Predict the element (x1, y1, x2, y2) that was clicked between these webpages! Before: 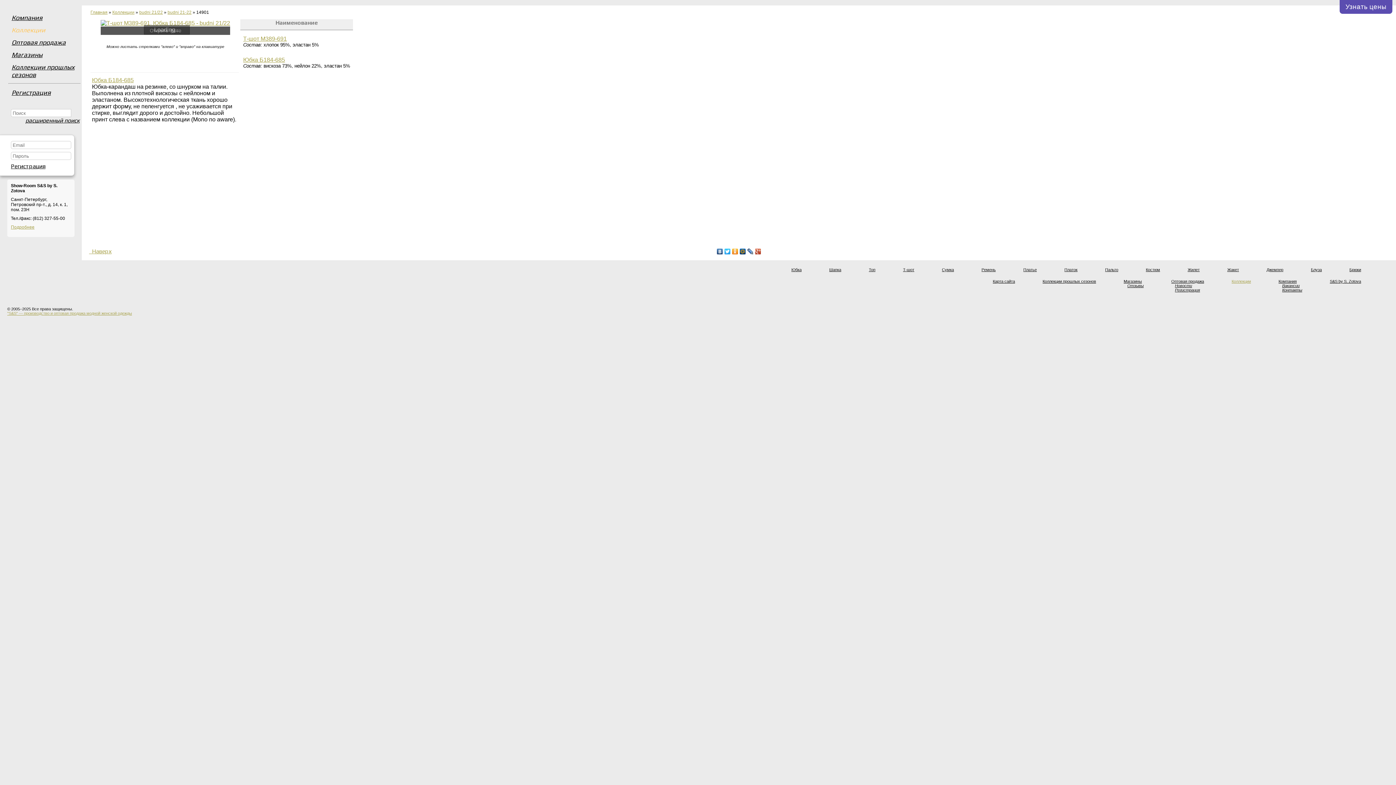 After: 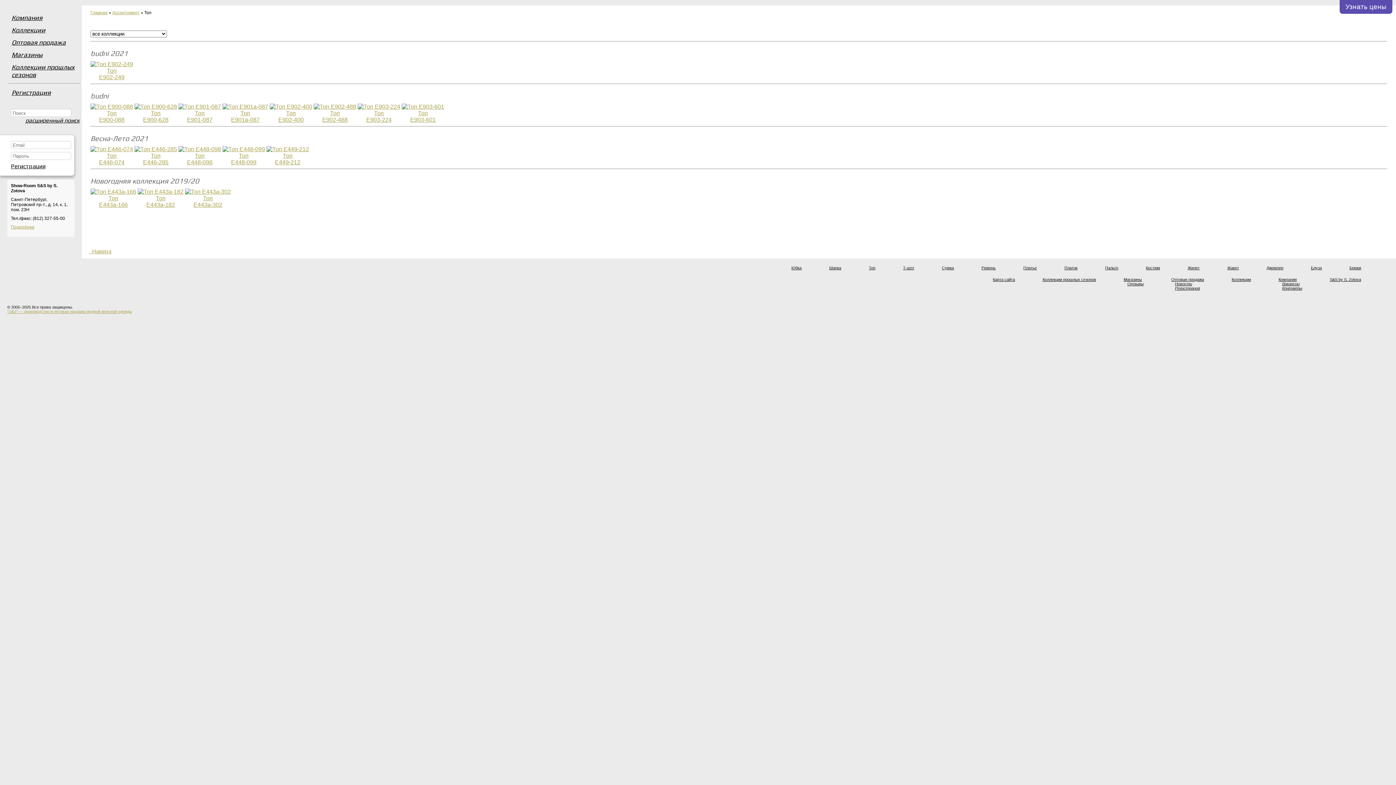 Action: label: Топ bbox: (869, 267, 875, 272)